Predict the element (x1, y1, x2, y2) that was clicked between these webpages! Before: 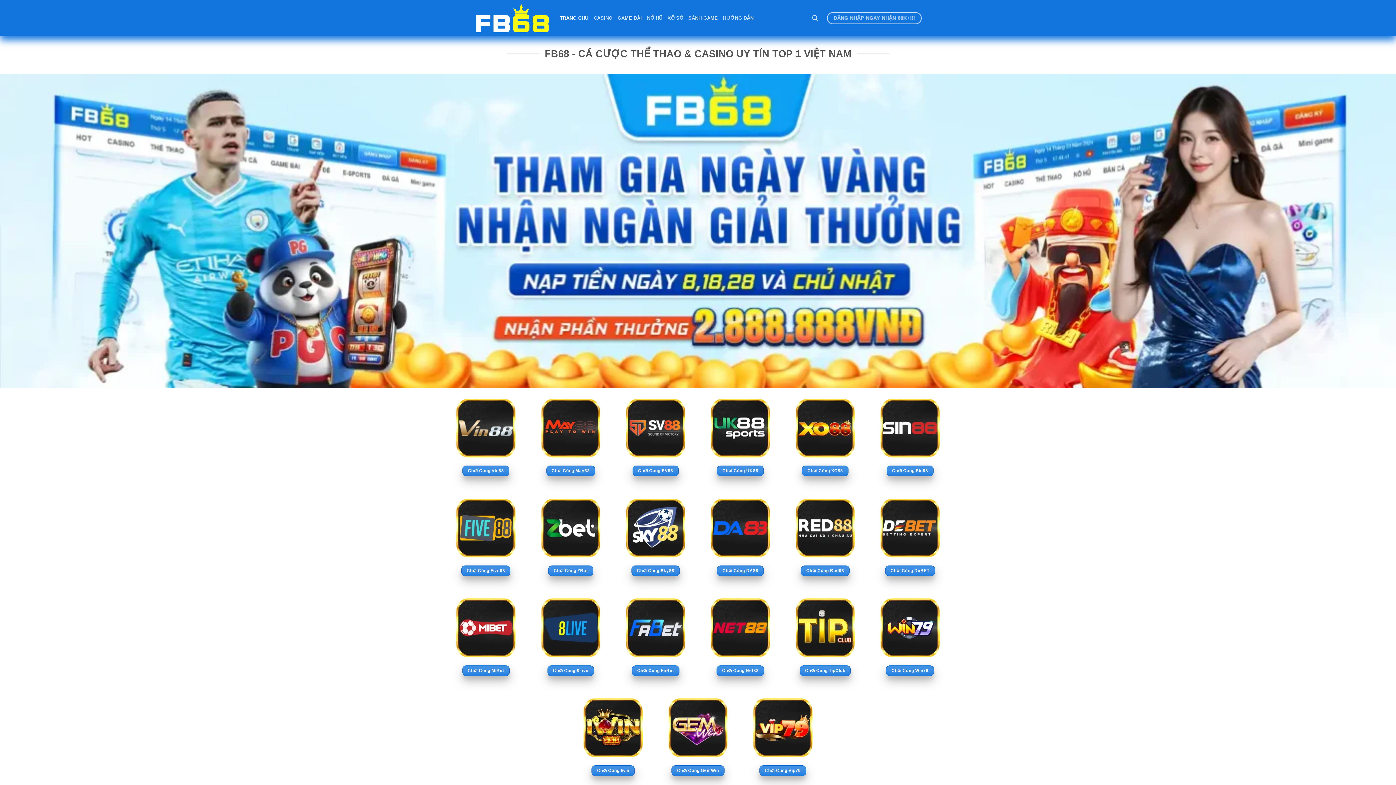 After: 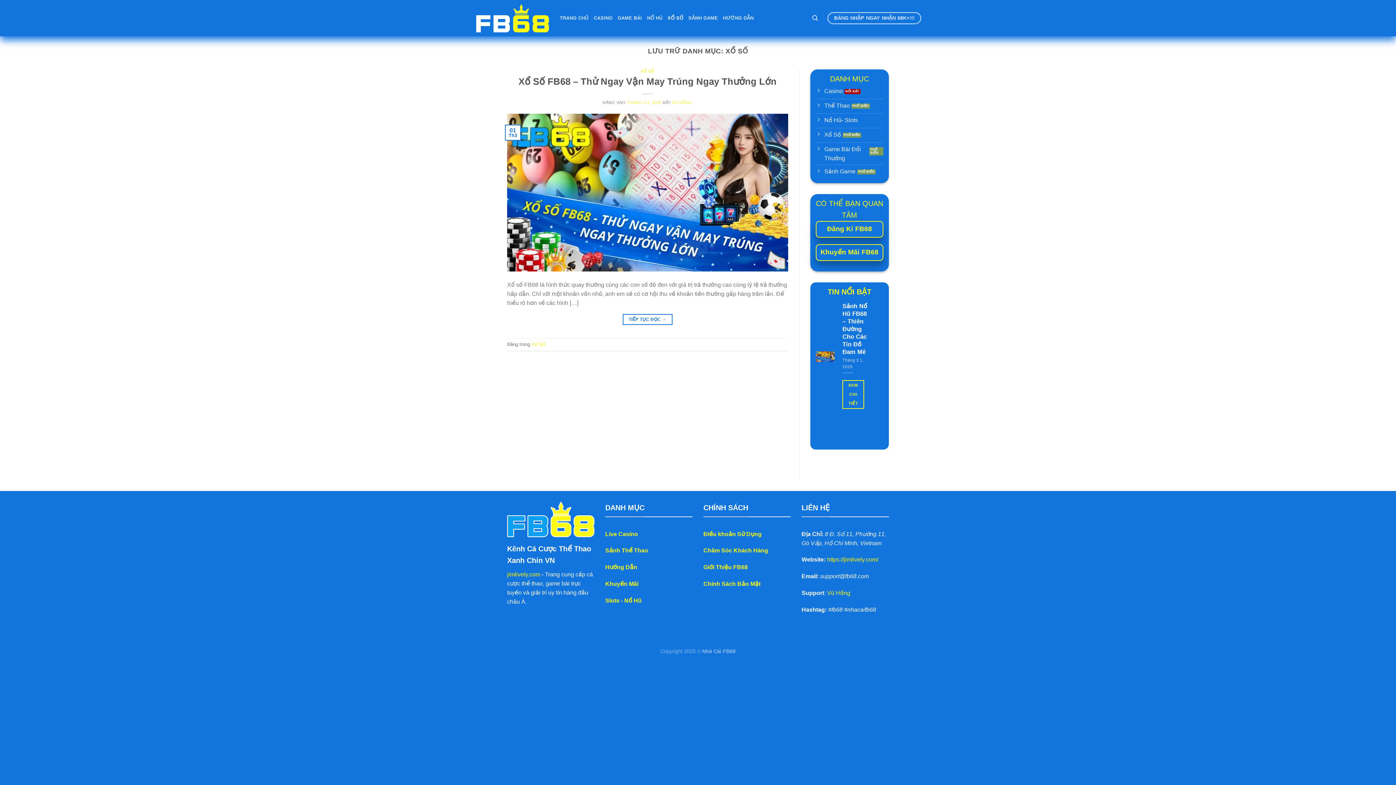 Action: bbox: (667, 11, 683, 24) label: XỔ SỐ